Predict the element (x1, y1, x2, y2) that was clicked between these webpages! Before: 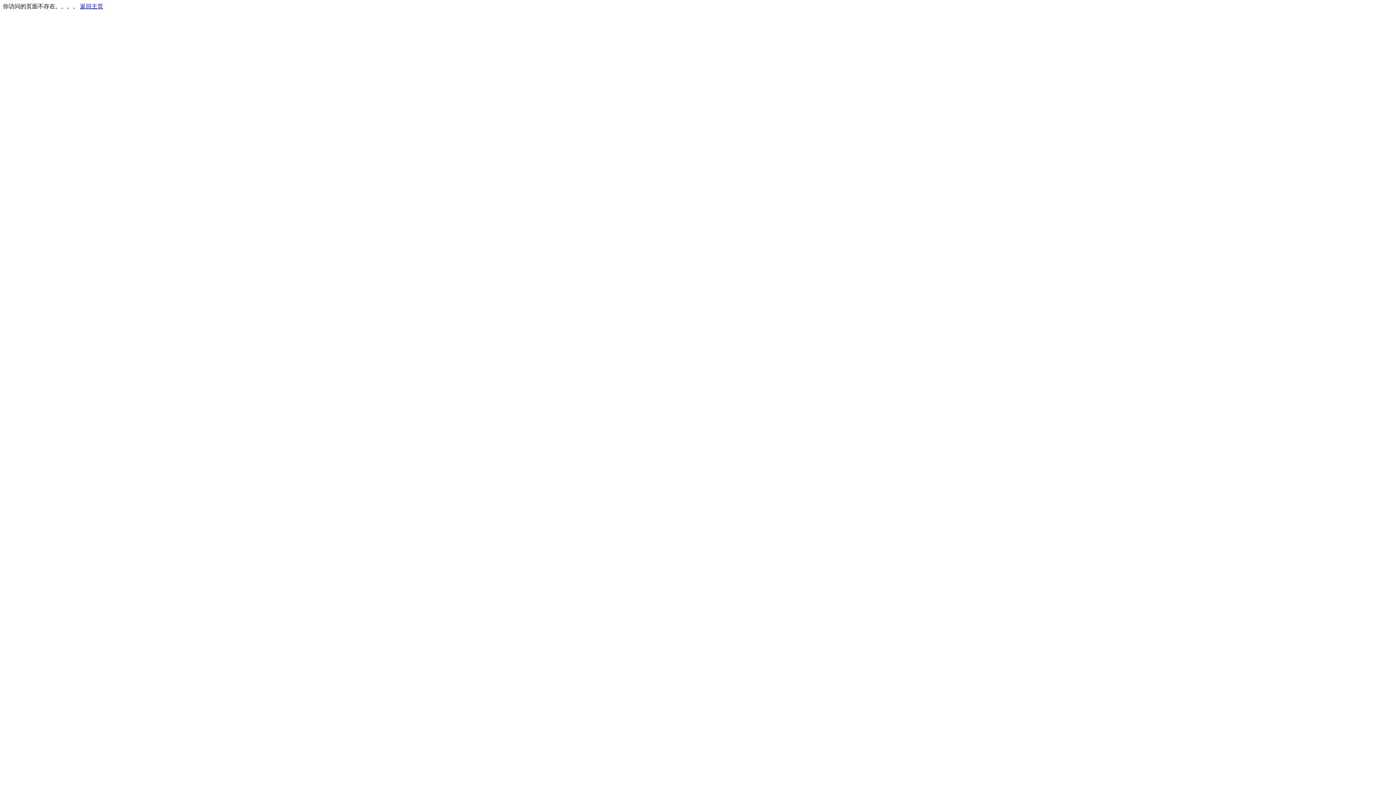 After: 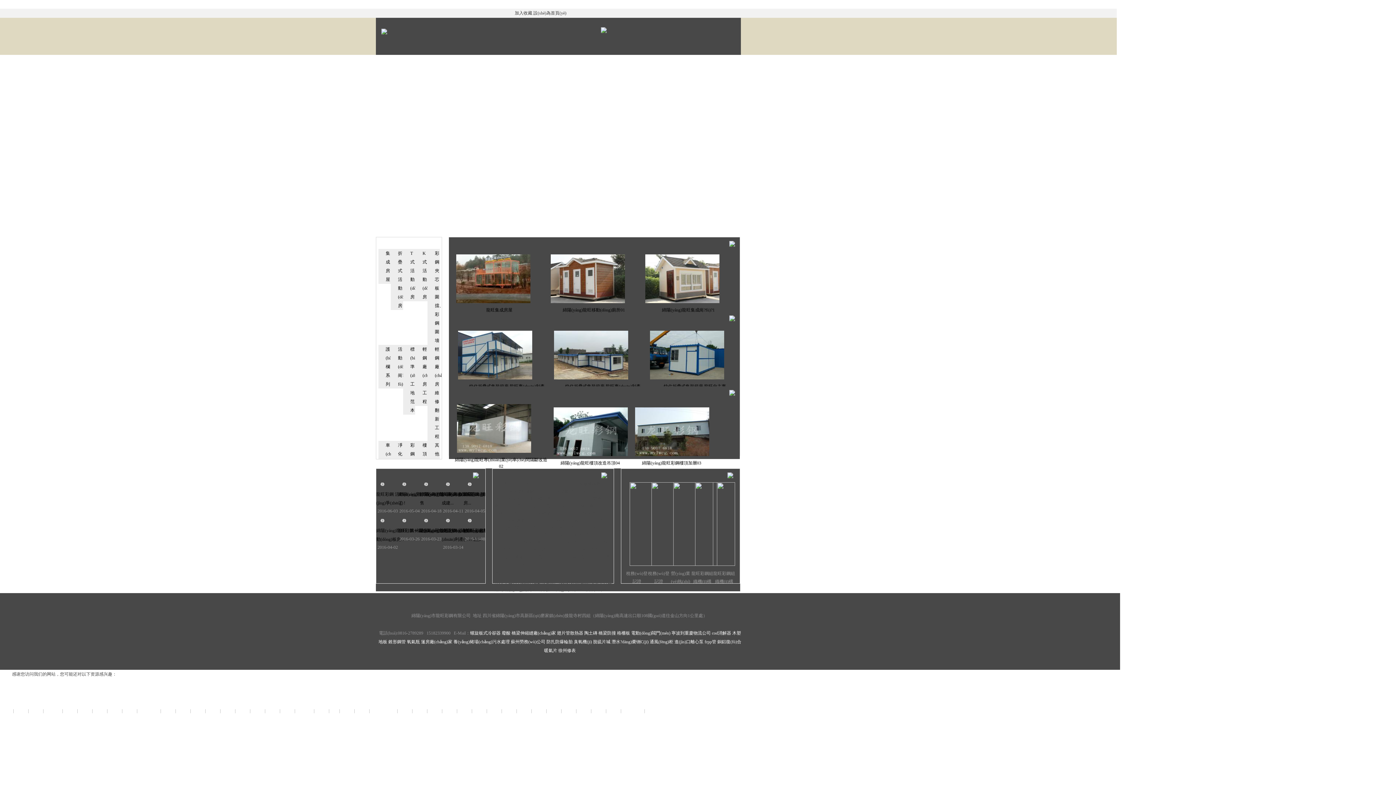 Action: label: 返回主页 bbox: (80, 3, 103, 9)